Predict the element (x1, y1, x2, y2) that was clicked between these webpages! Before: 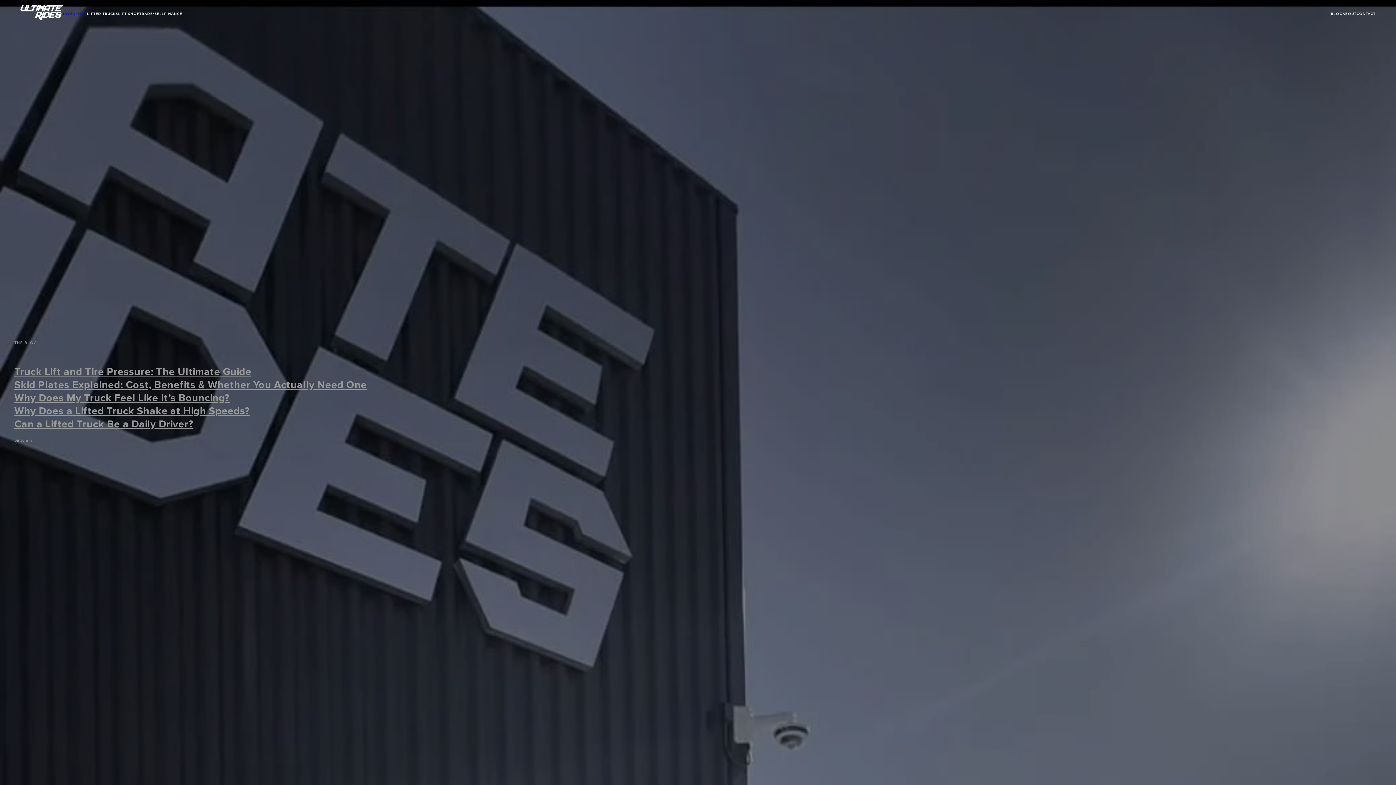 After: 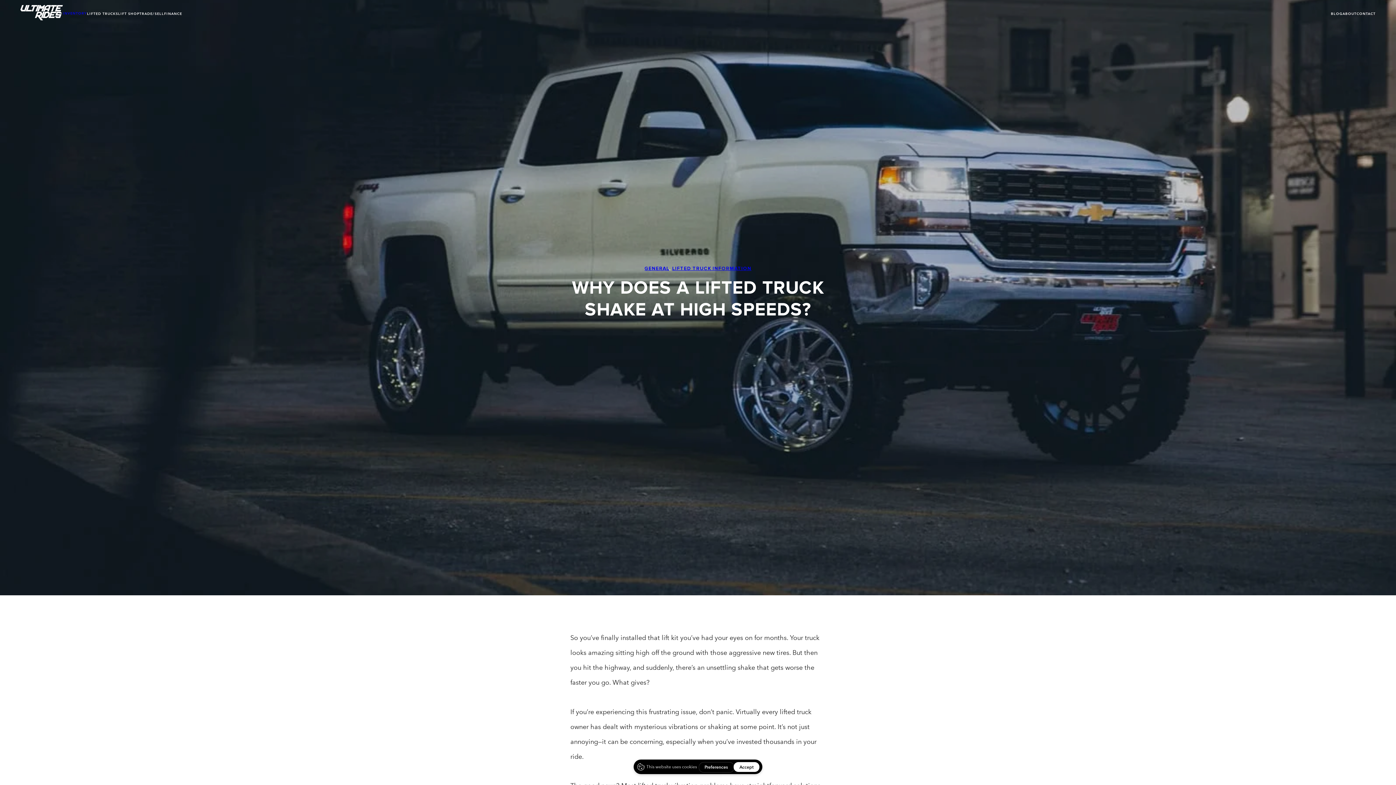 Action: label: Why Does a Lifted Truck Shake at High Speeds? bbox: (14, 405, 249, 417)